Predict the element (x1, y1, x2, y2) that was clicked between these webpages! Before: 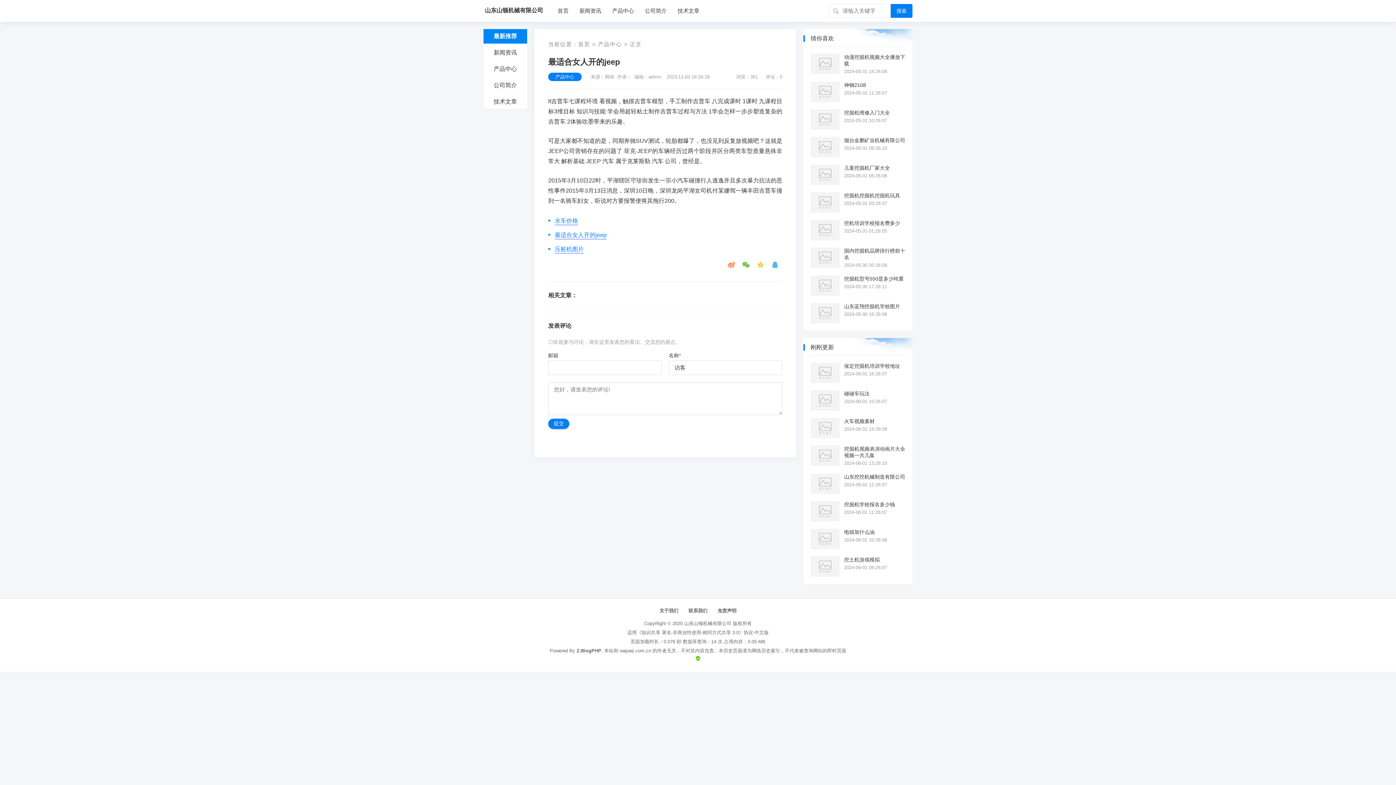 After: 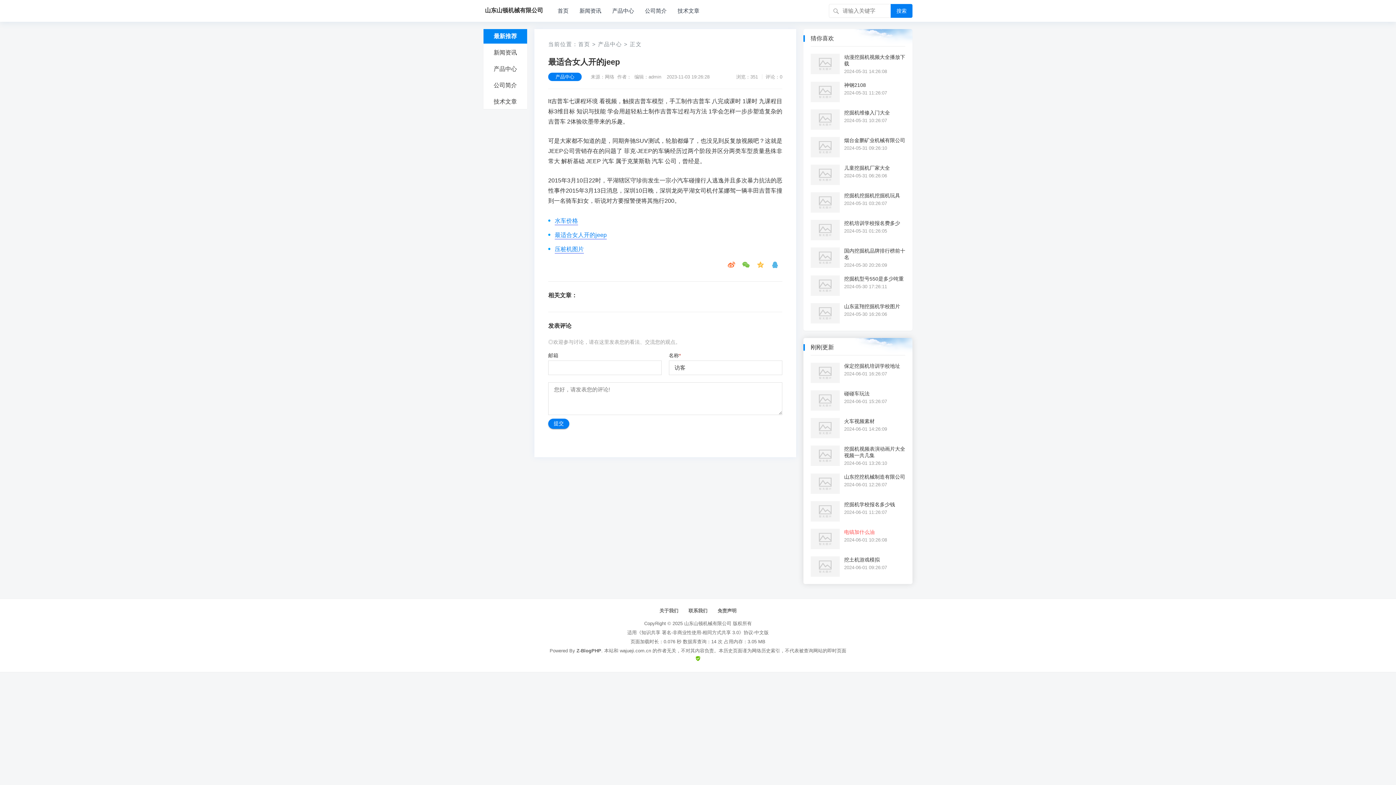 Action: bbox: (844, 529, 887, 535) label: 电镐加什么油